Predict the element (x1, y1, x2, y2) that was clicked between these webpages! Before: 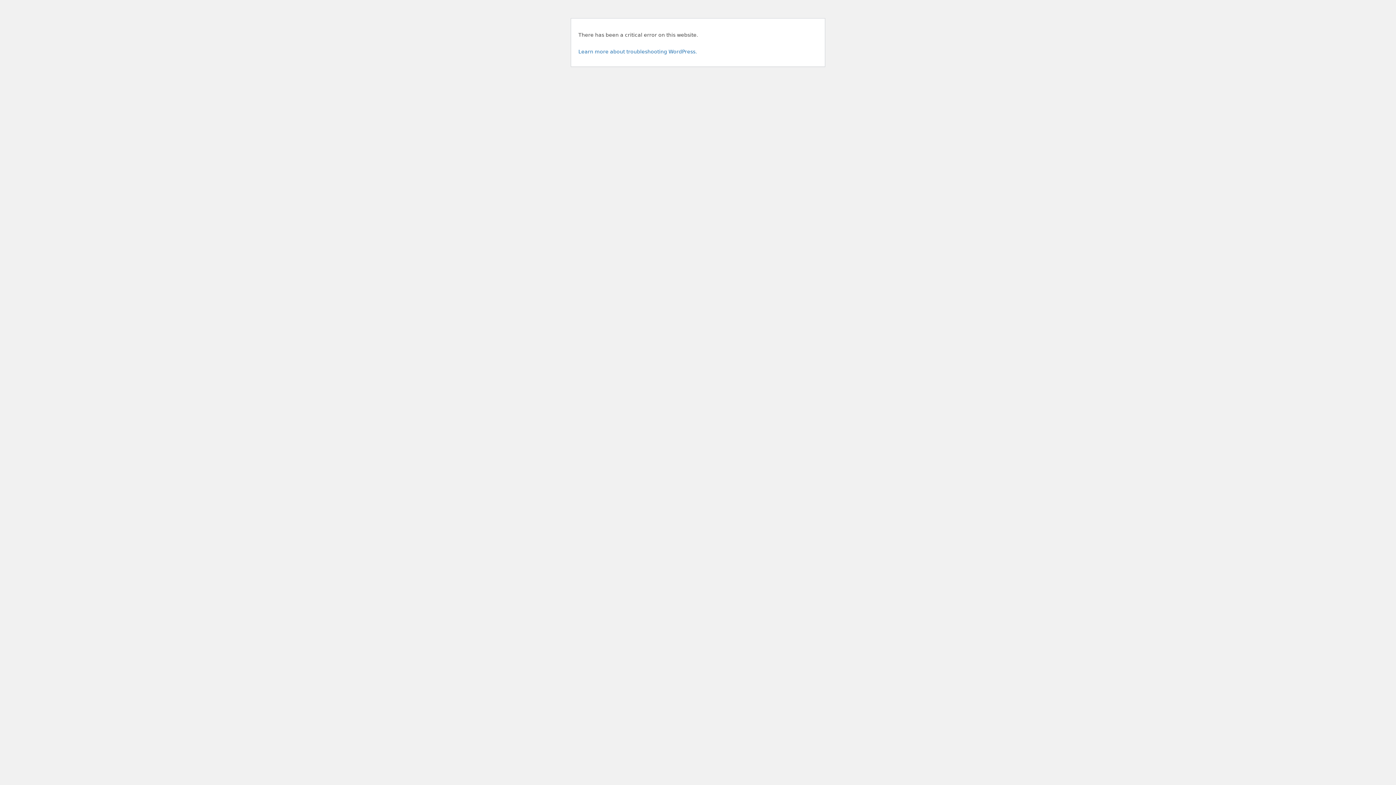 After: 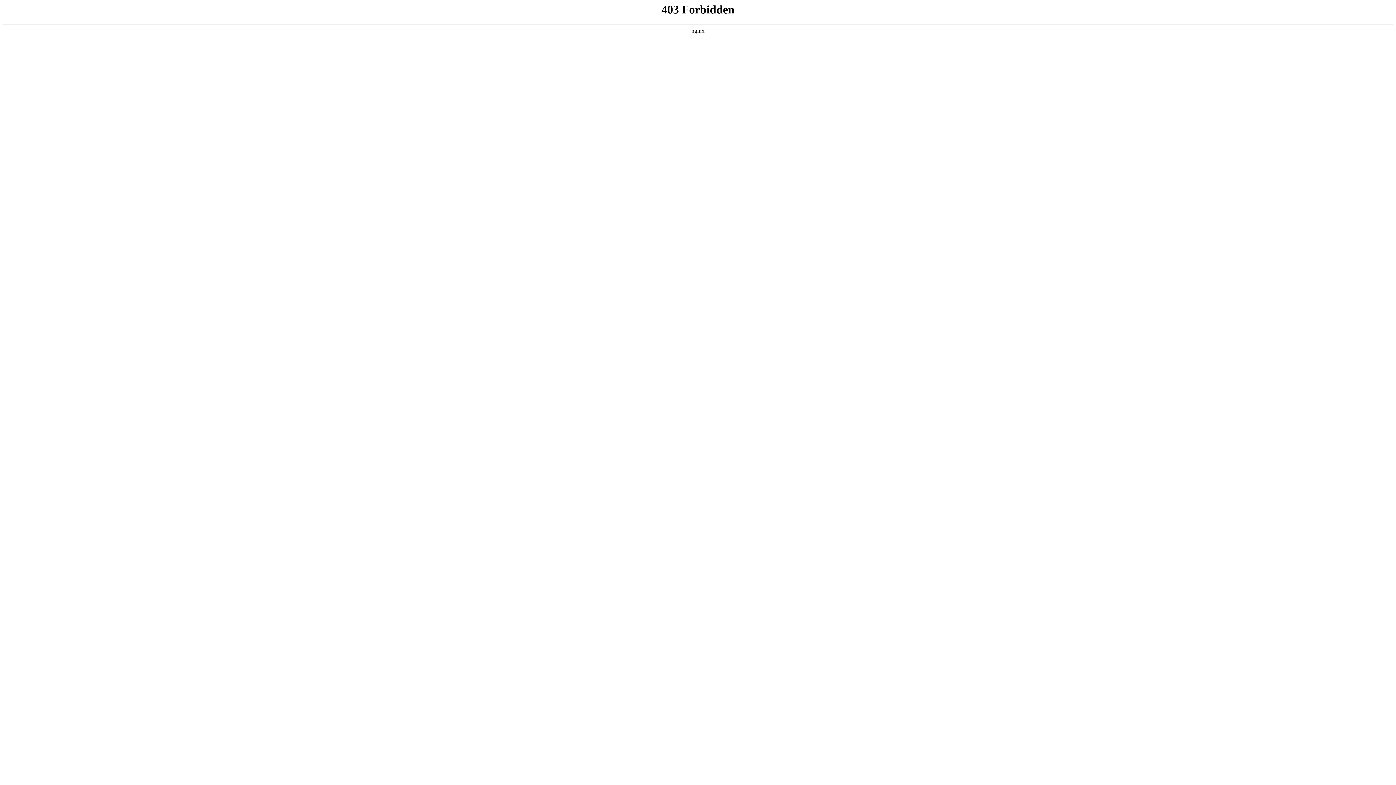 Action: label: Learn more about troubleshooting WordPress. bbox: (578, 48, 697, 54)